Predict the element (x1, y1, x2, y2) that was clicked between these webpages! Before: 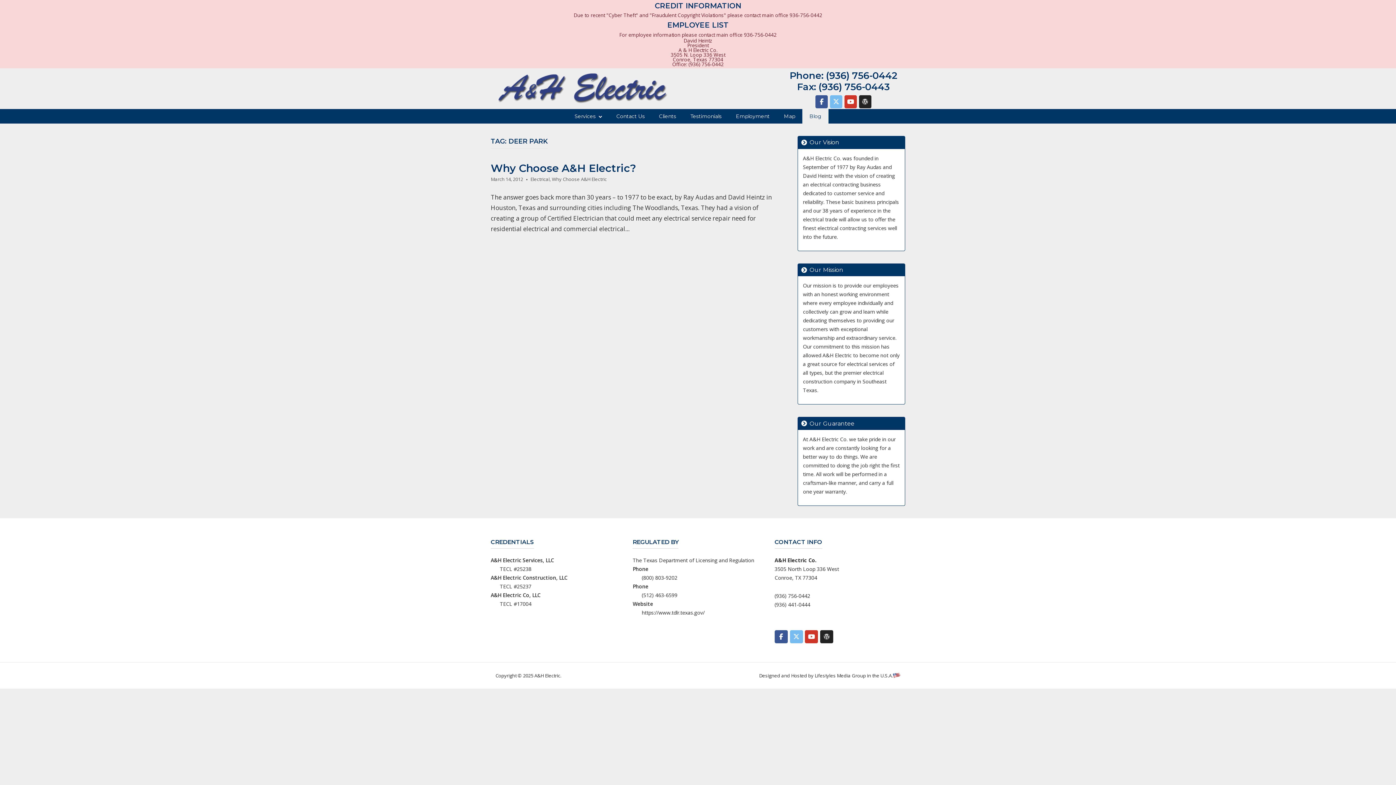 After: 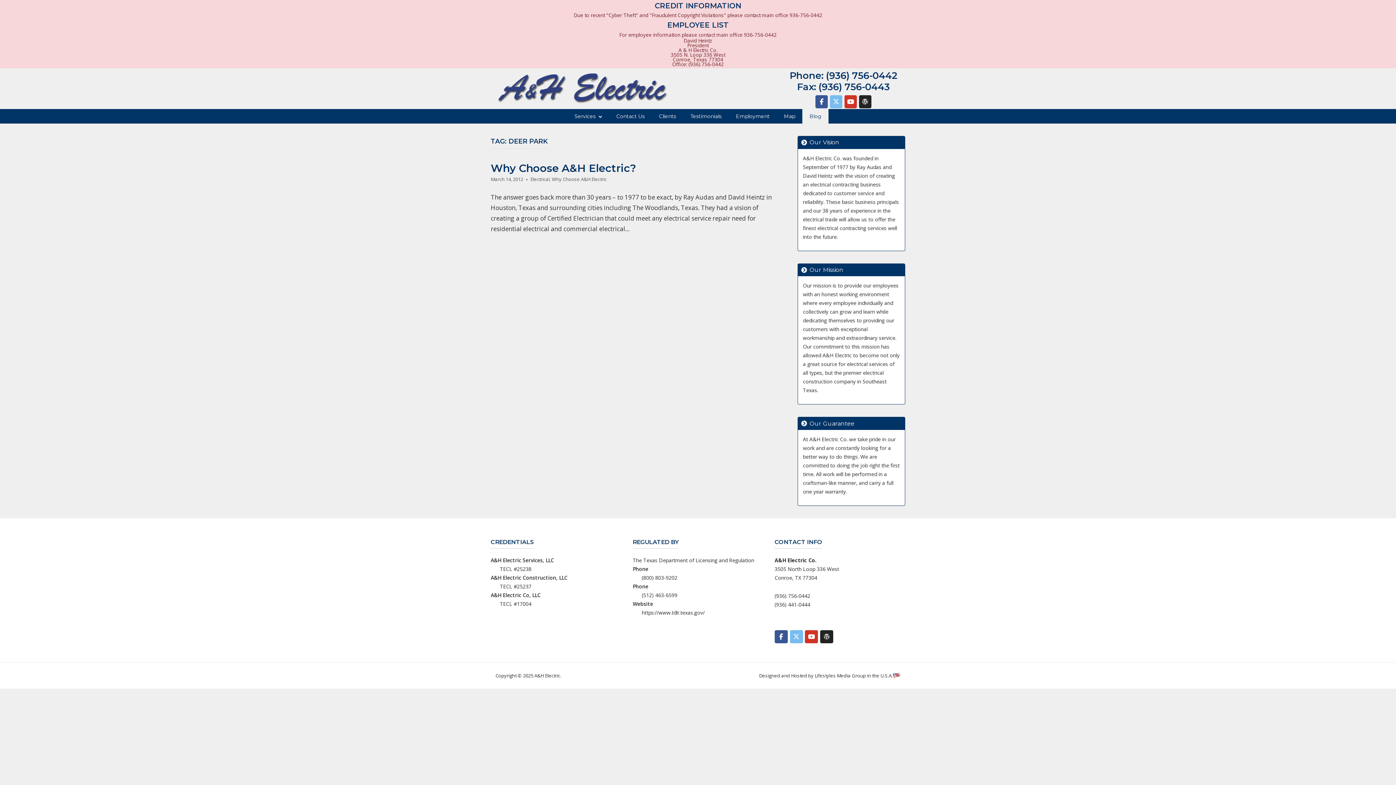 Action: bbox: (820, 630, 833, 643) label: A&H Electric on Wordpress